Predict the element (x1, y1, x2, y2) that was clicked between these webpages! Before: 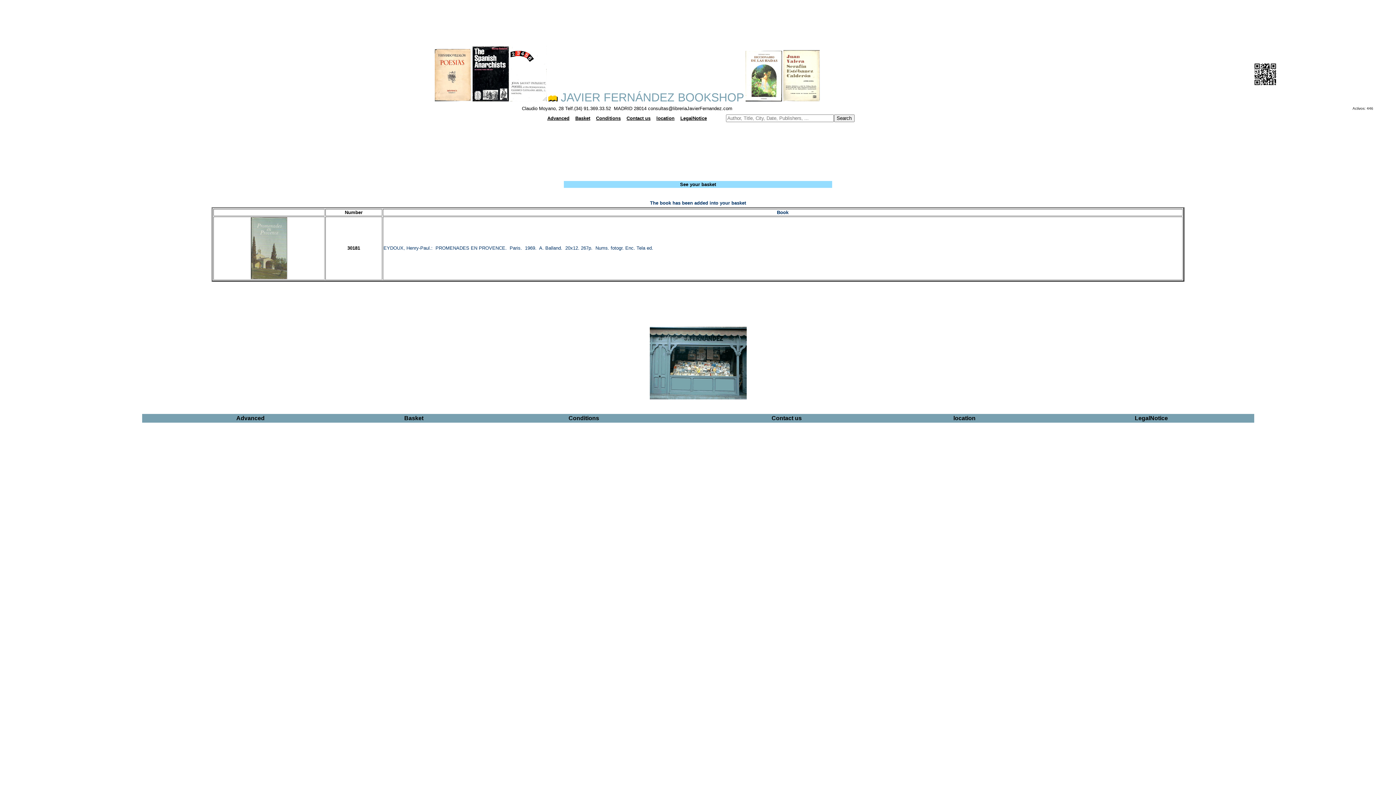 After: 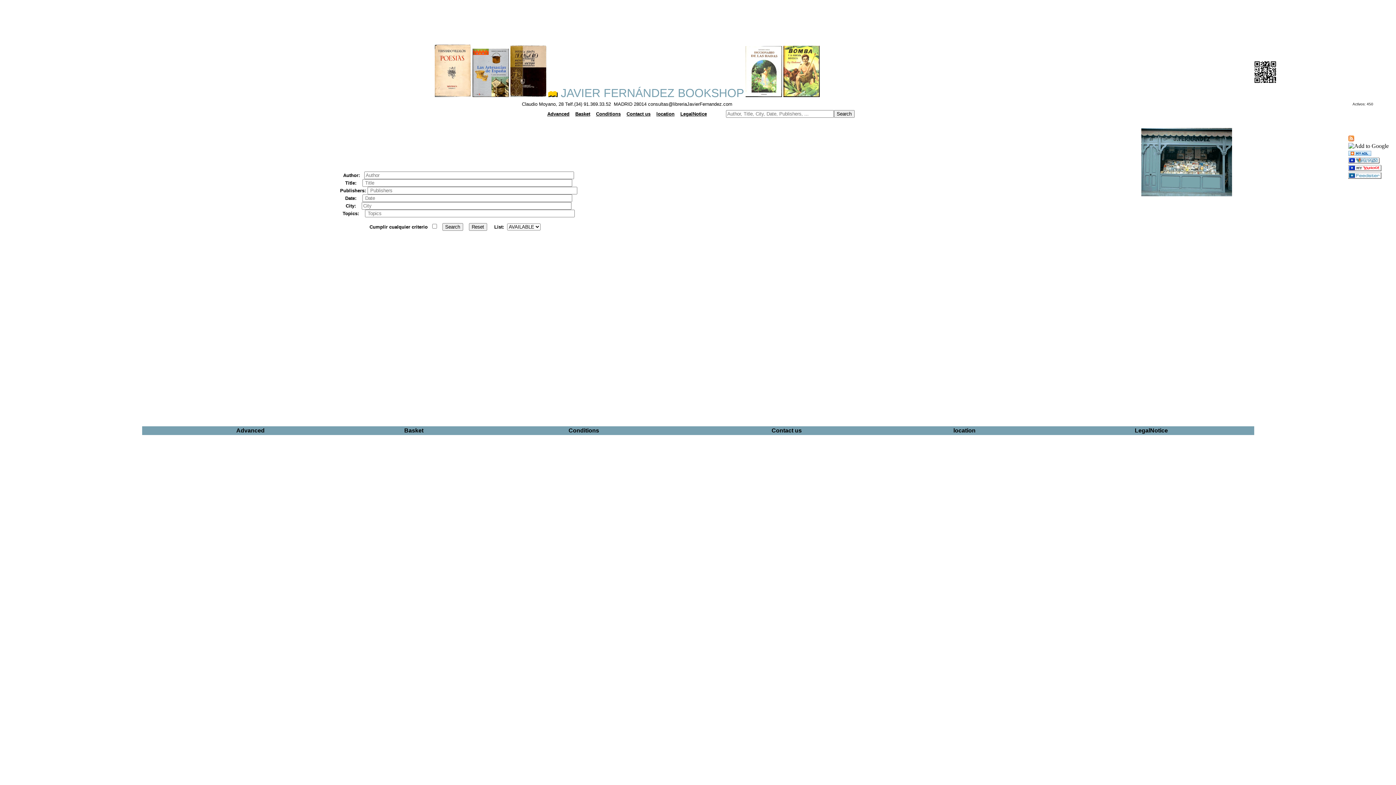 Action: bbox: (236, 413, 264, 419) label: Advanced